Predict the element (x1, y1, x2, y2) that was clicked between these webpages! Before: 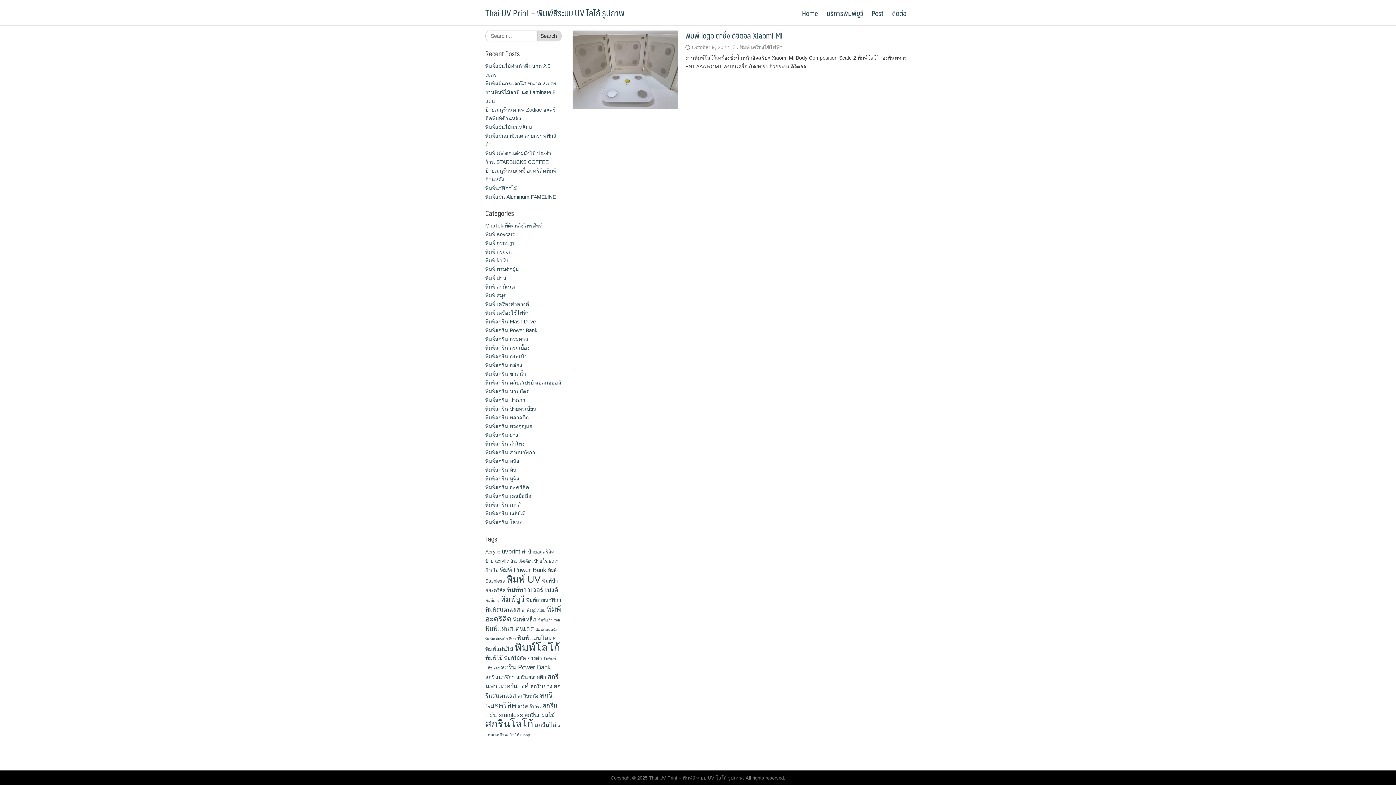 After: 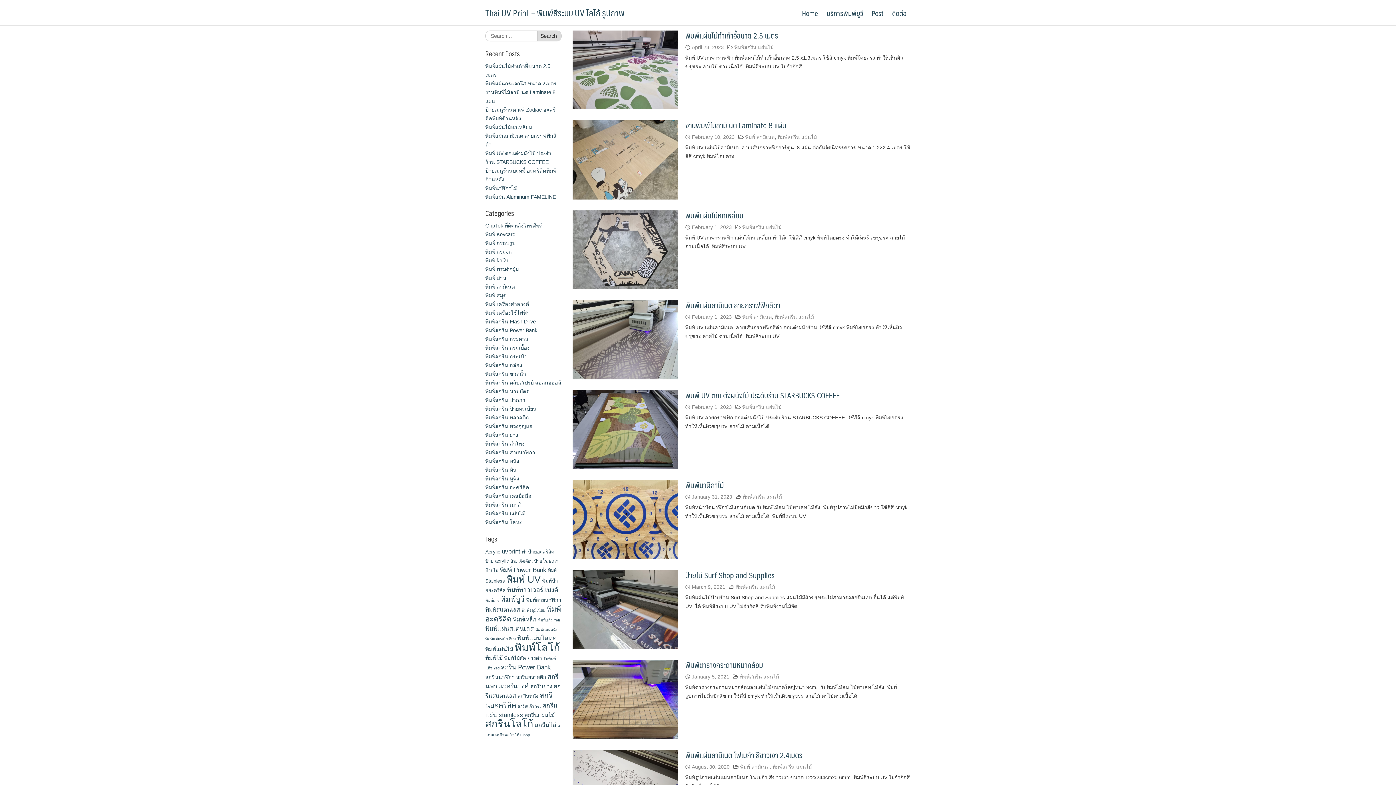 Action: label: ป้ายไม้ (11 items) bbox: (485, 568, 498, 573)